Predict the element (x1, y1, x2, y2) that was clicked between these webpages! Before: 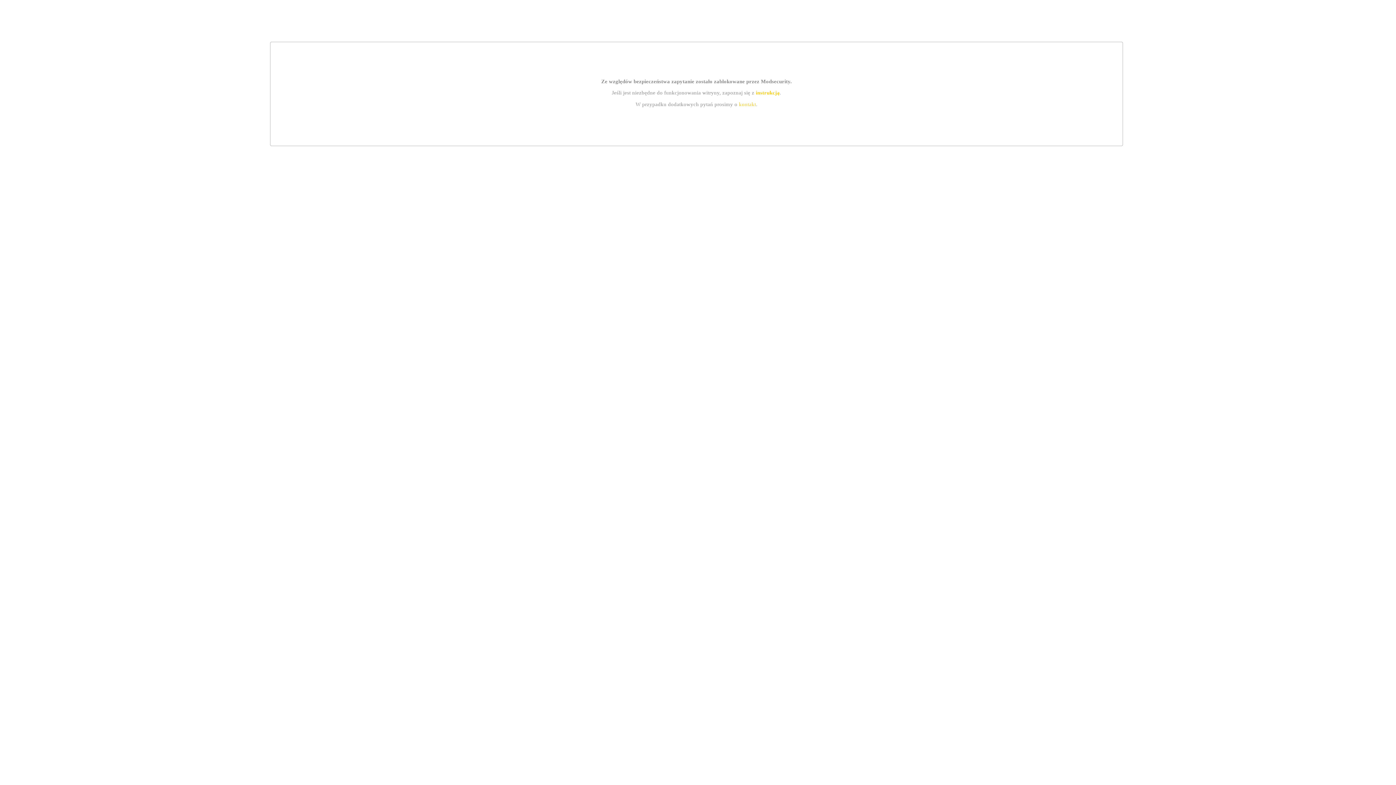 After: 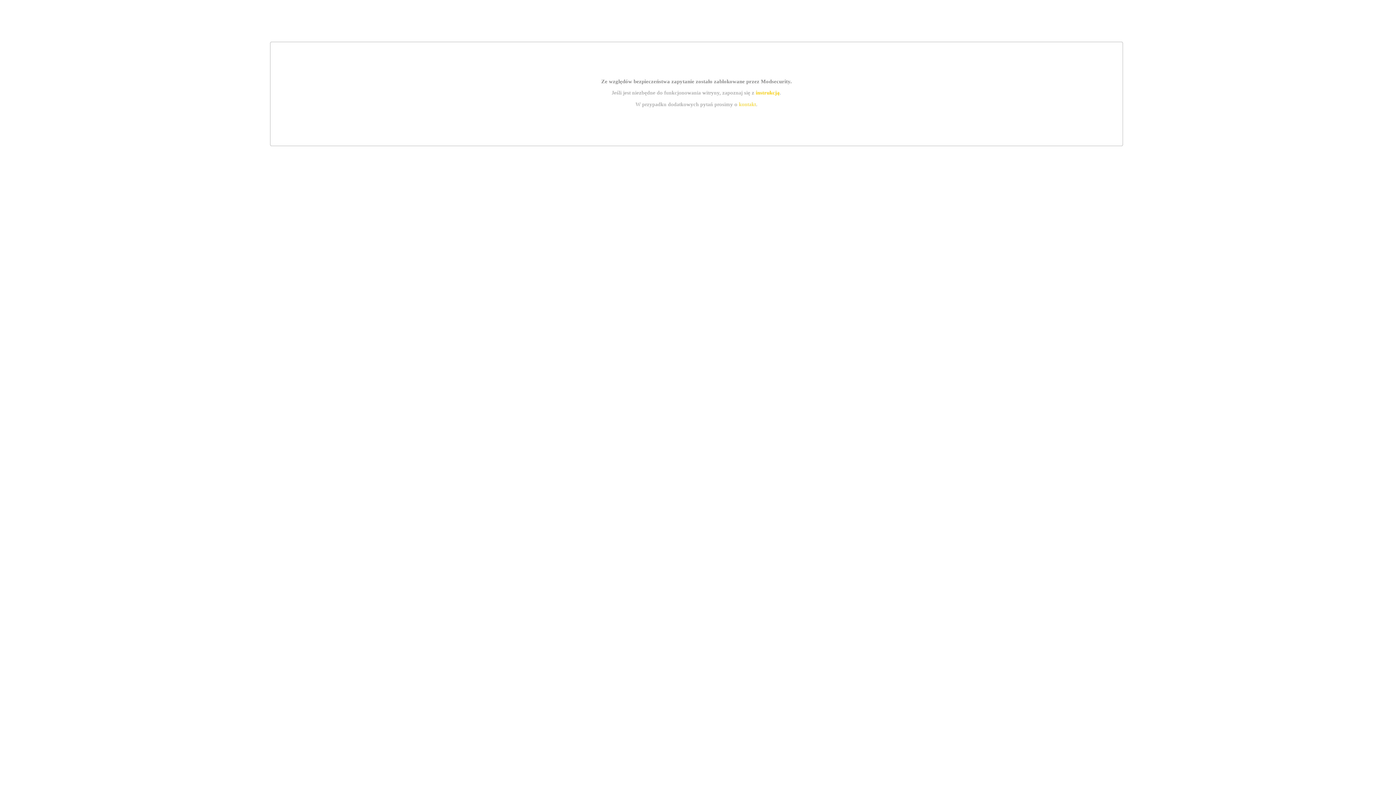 Action: label: kontakt bbox: (739, 101, 756, 107)